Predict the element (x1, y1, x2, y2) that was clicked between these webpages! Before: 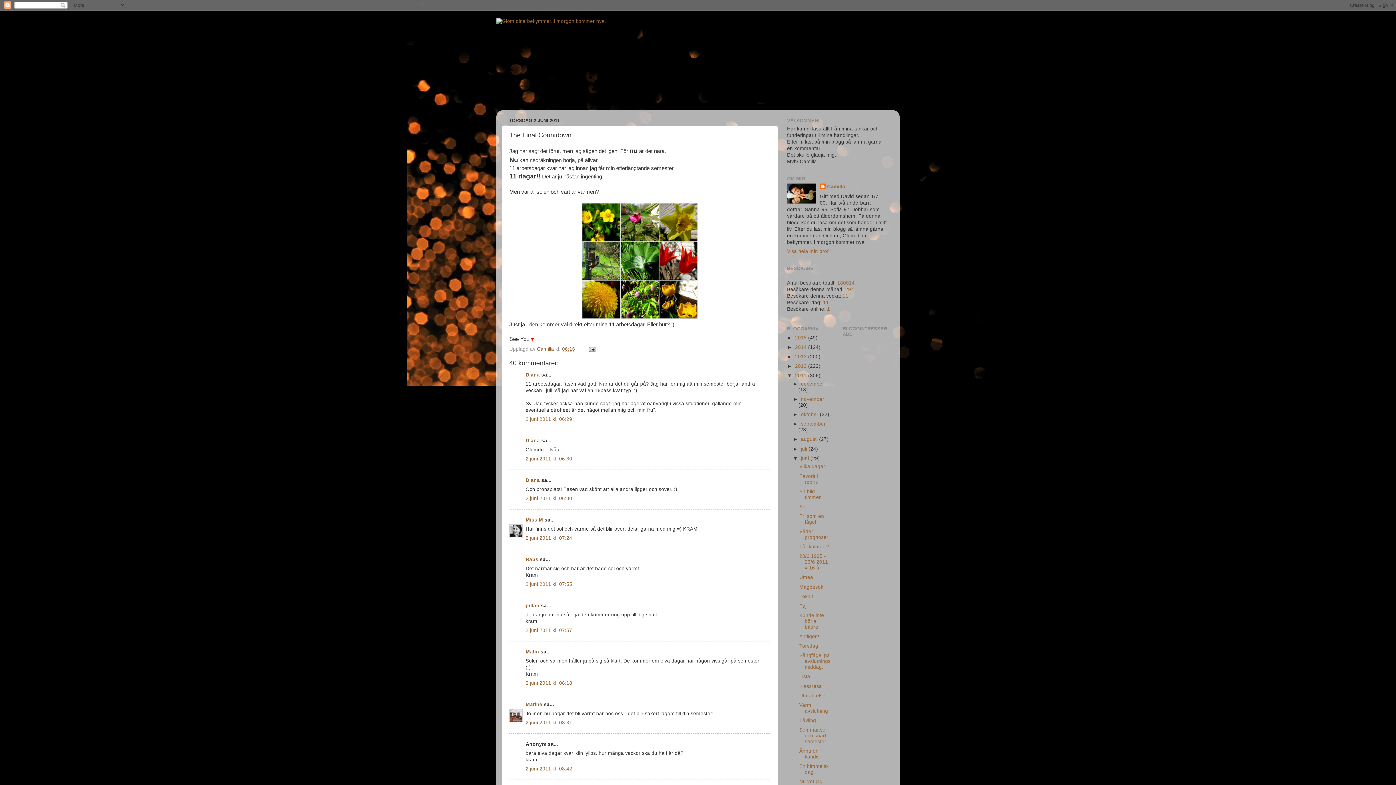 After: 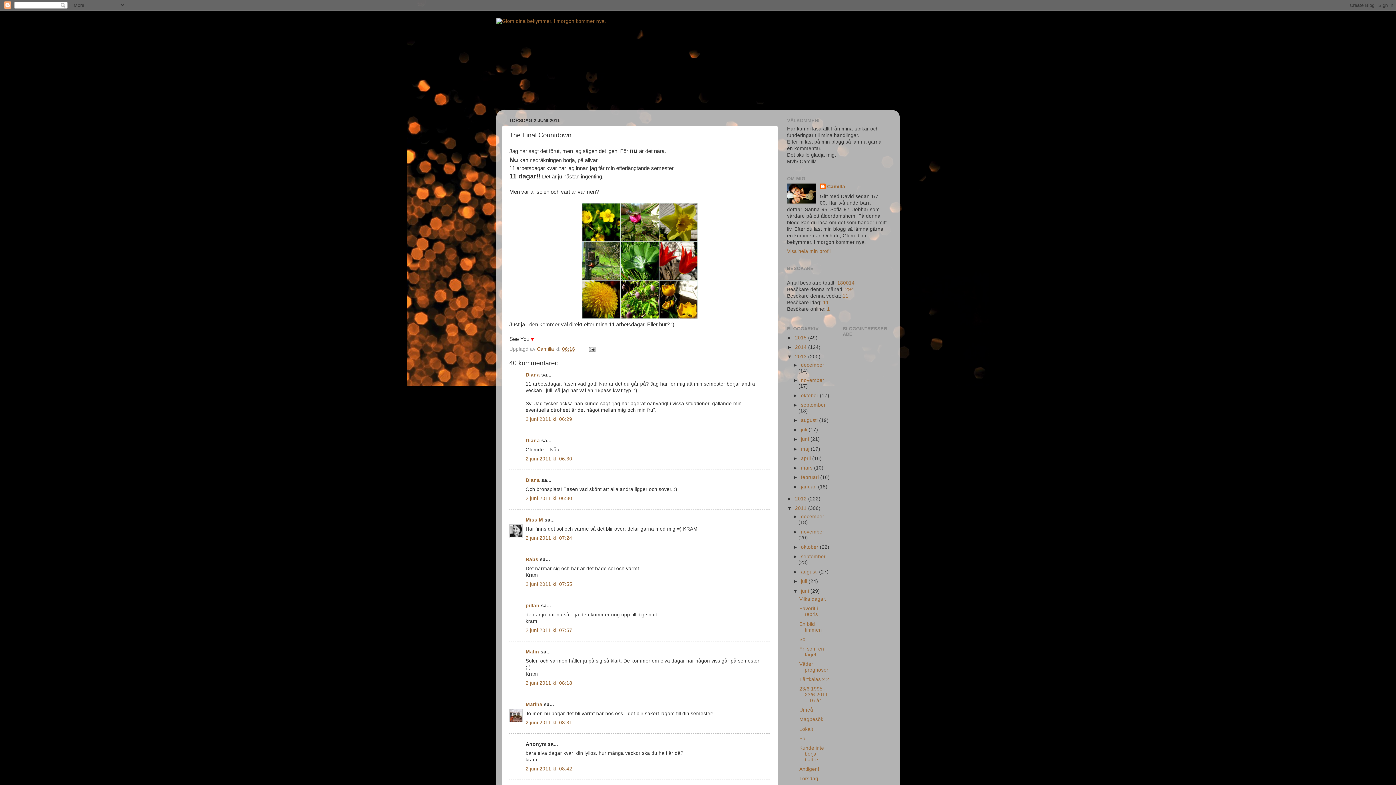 Action: bbox: (787, 354, 795, 359) label: ►  